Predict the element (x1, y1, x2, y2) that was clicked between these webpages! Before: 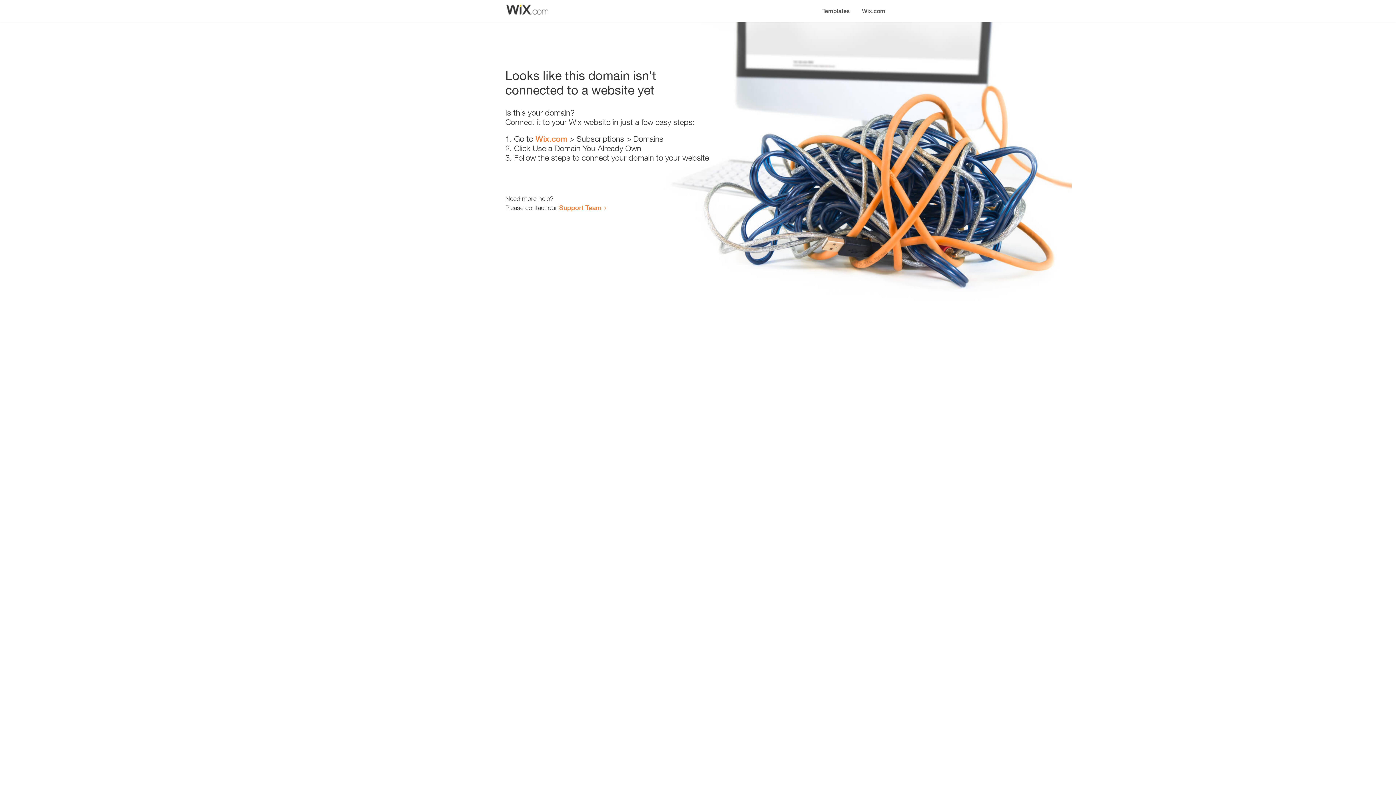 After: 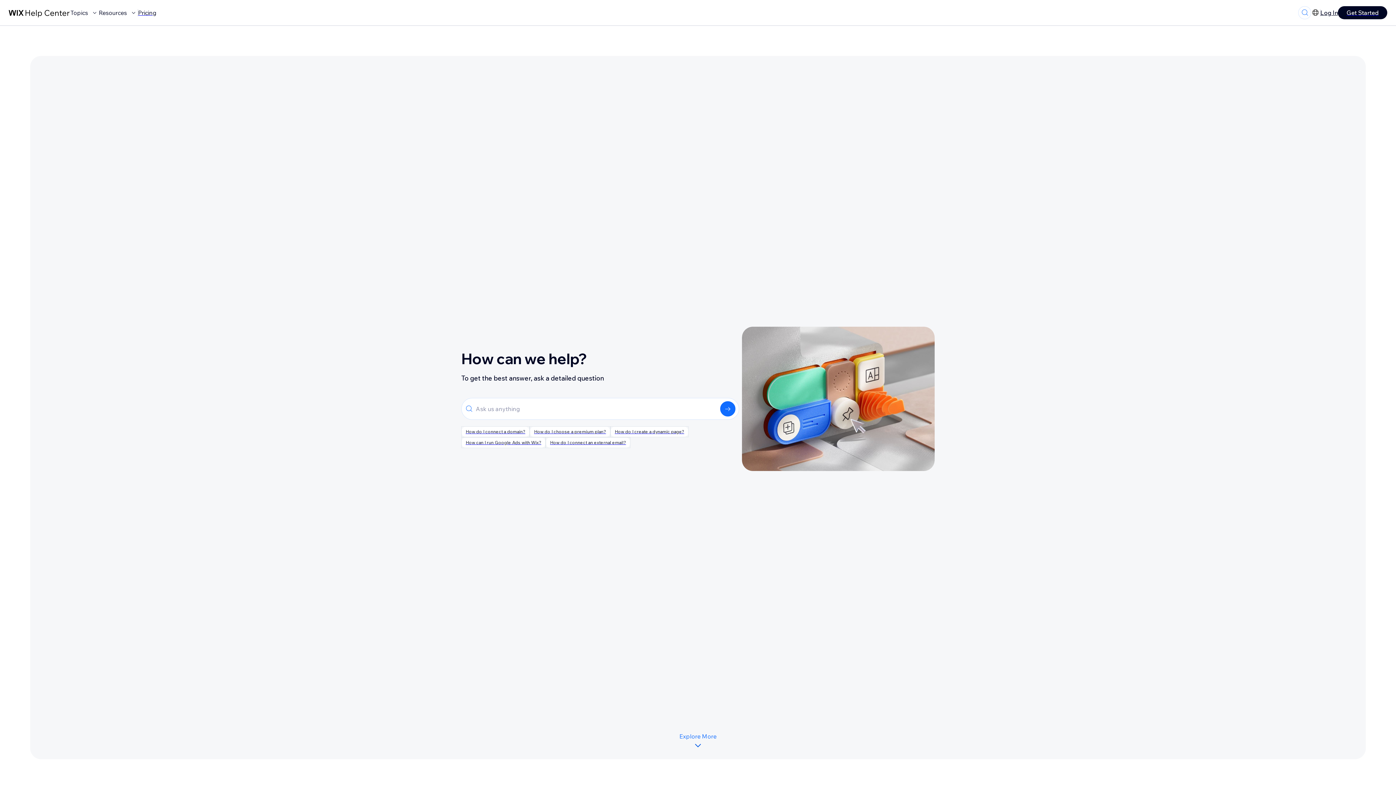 Action: label: Support Team bbox: (559, 203, 601, 211)